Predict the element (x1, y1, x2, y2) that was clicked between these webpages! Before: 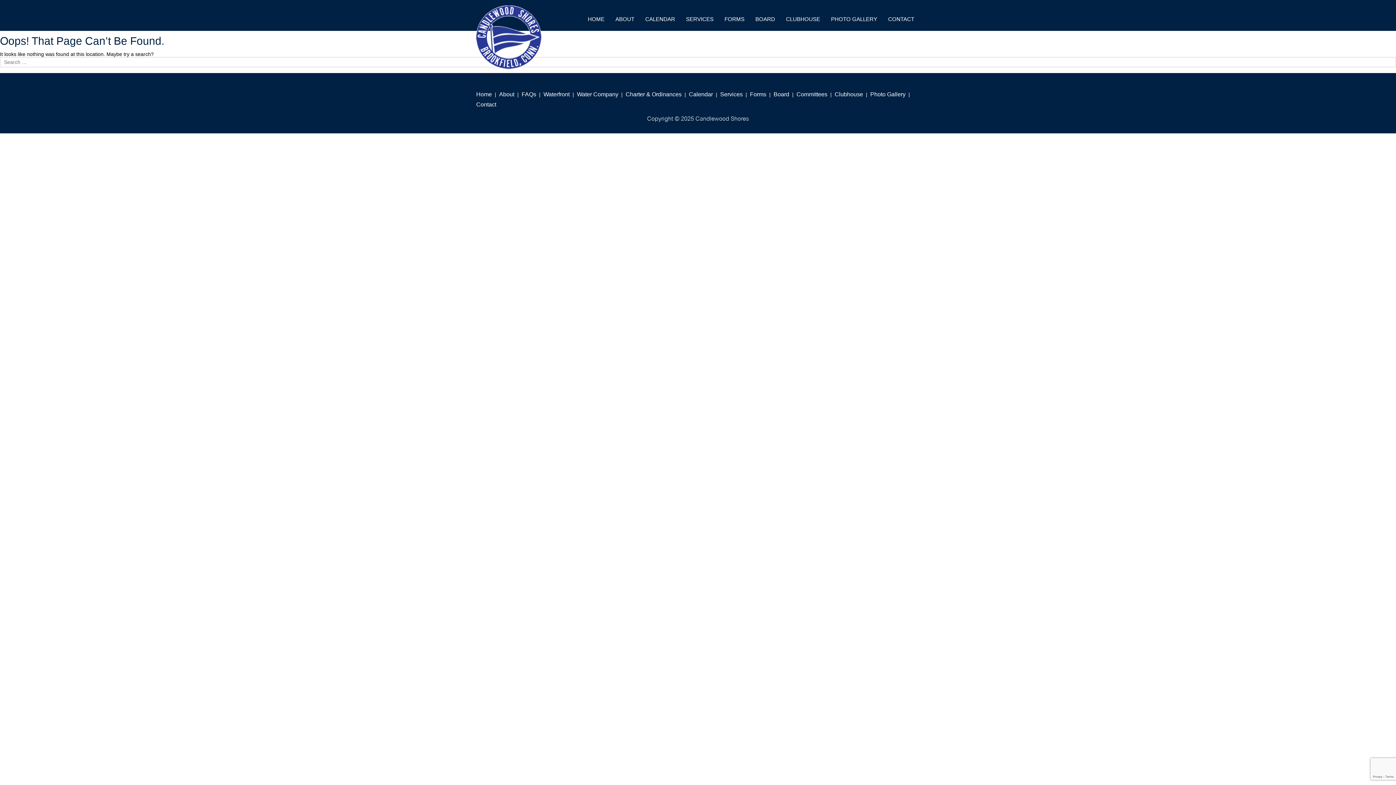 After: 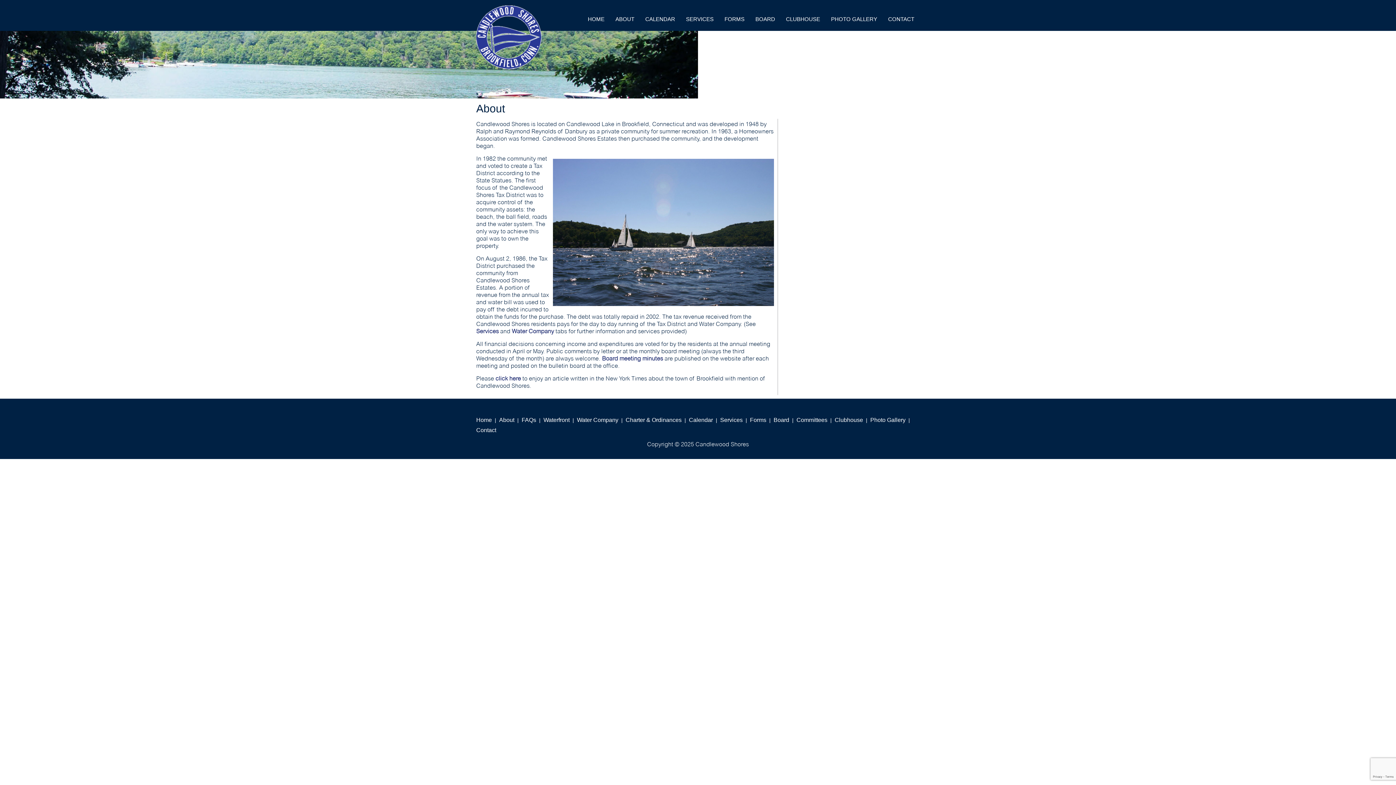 Action: label: About bbox: (499, 91, 514, 97)